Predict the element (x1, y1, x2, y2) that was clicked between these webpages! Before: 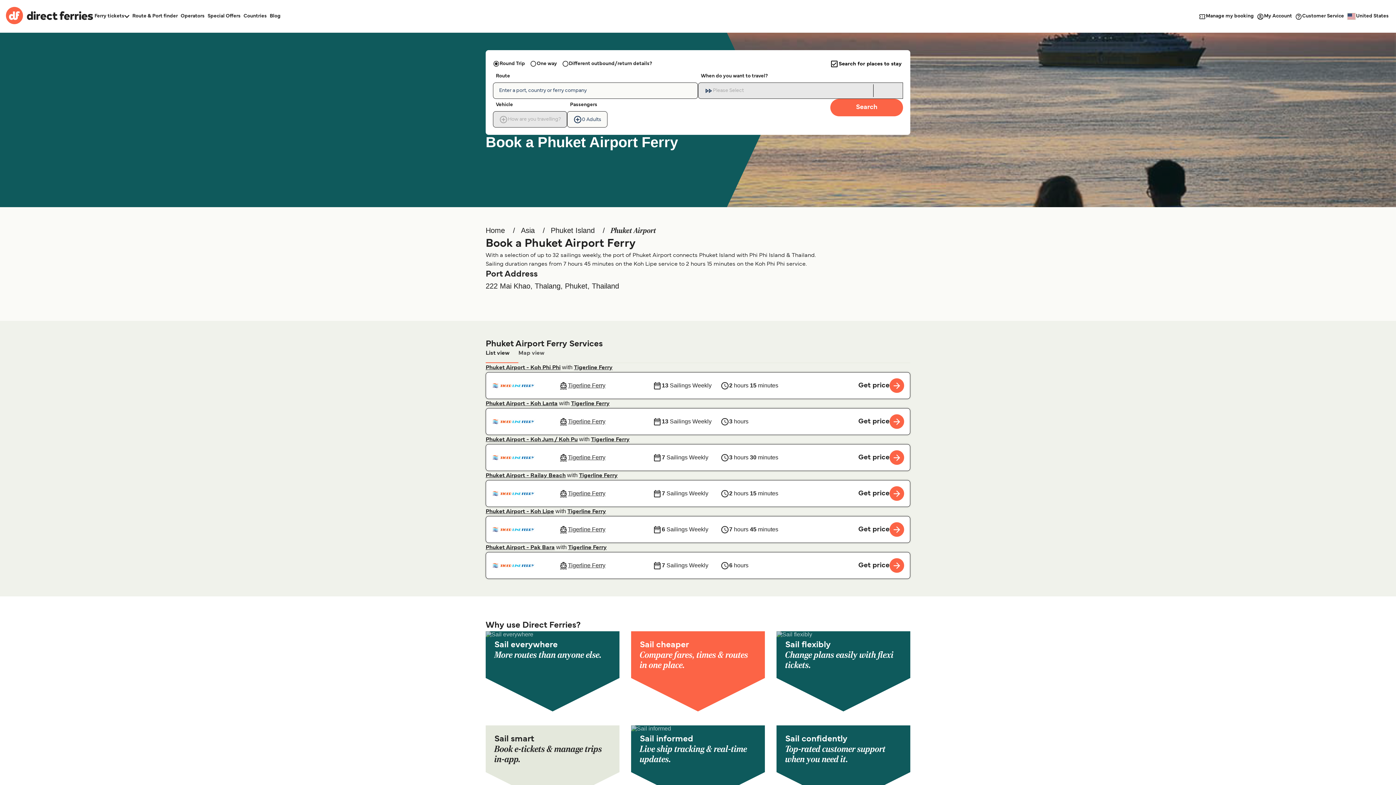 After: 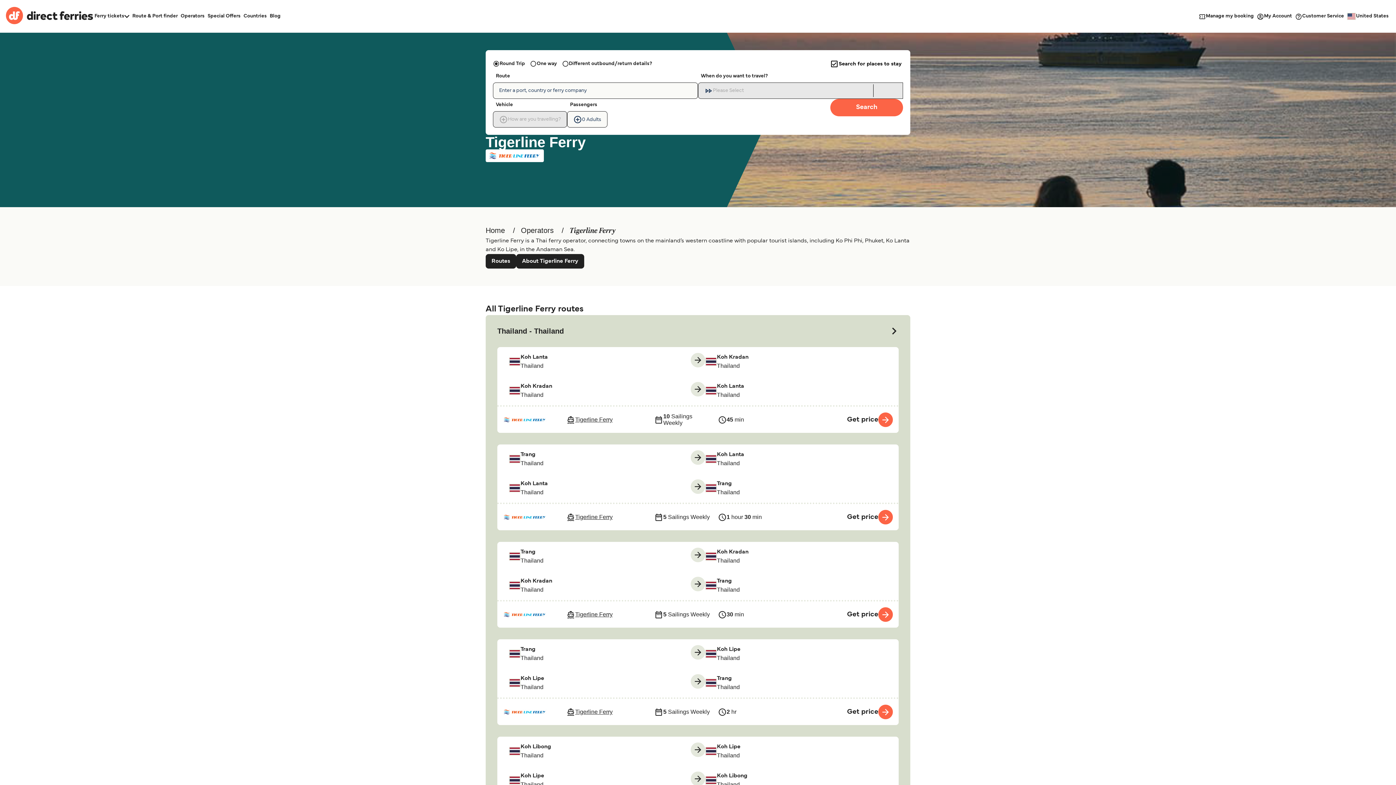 Action: bbox: (567, 509, 606, 514) label: Tigerline Ferry